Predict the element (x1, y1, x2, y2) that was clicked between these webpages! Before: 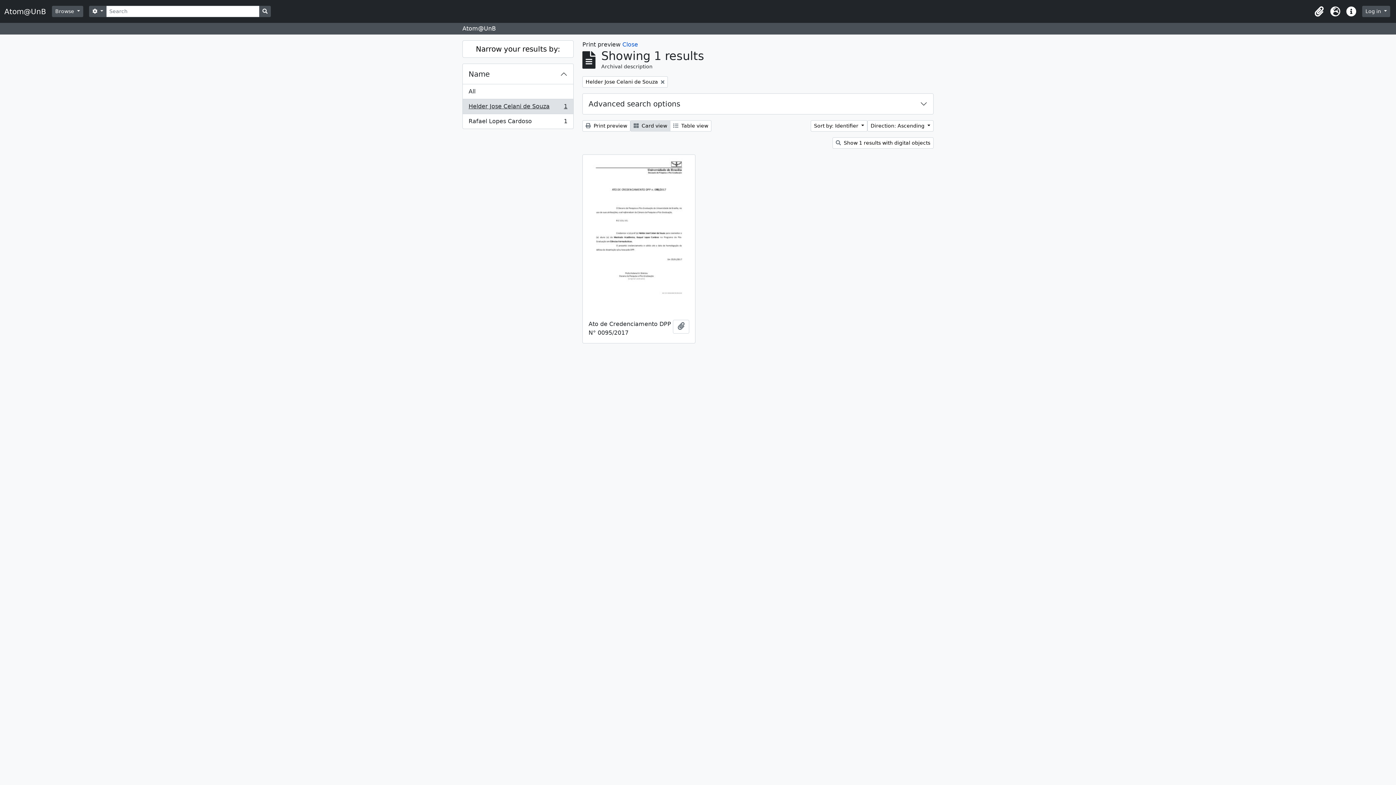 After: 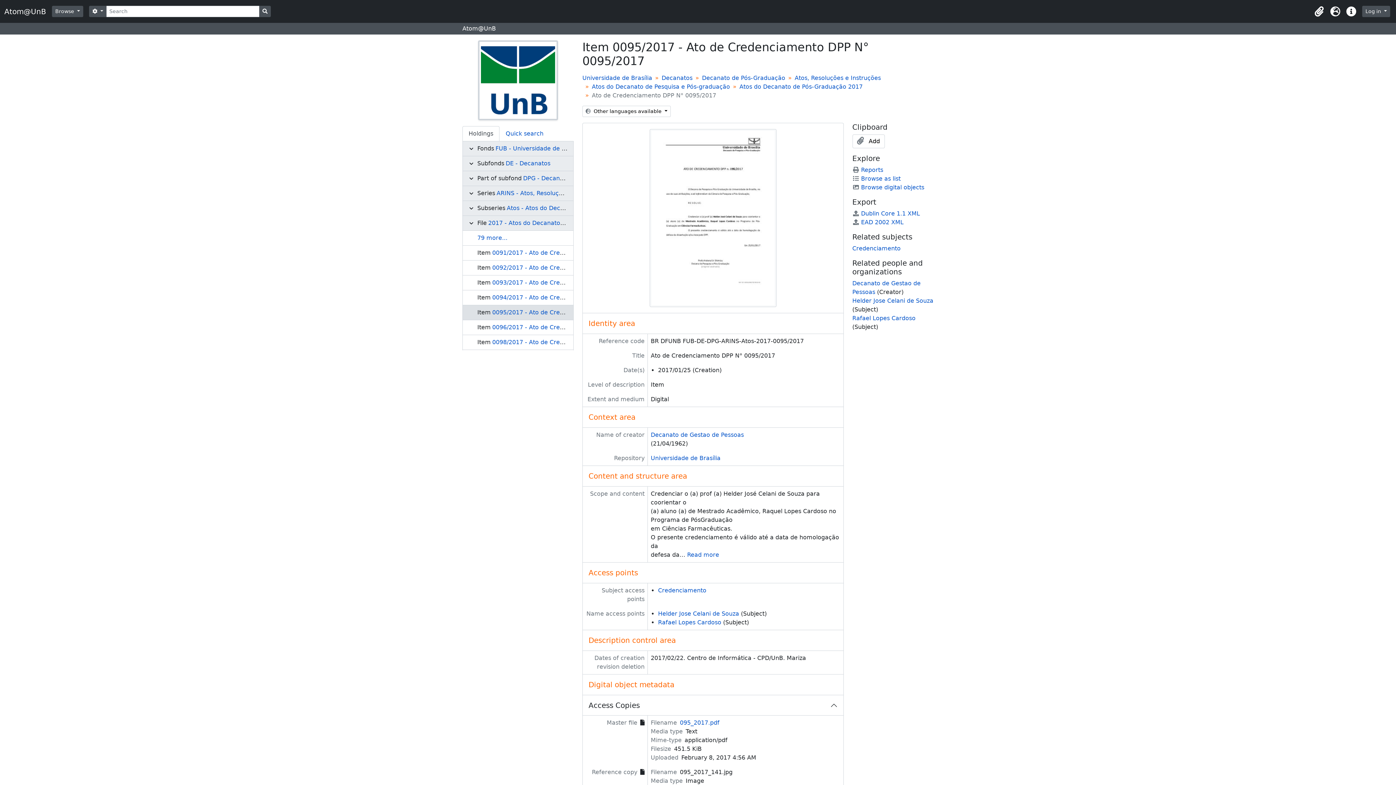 Action: bbox: (582, 154, 695, 314)